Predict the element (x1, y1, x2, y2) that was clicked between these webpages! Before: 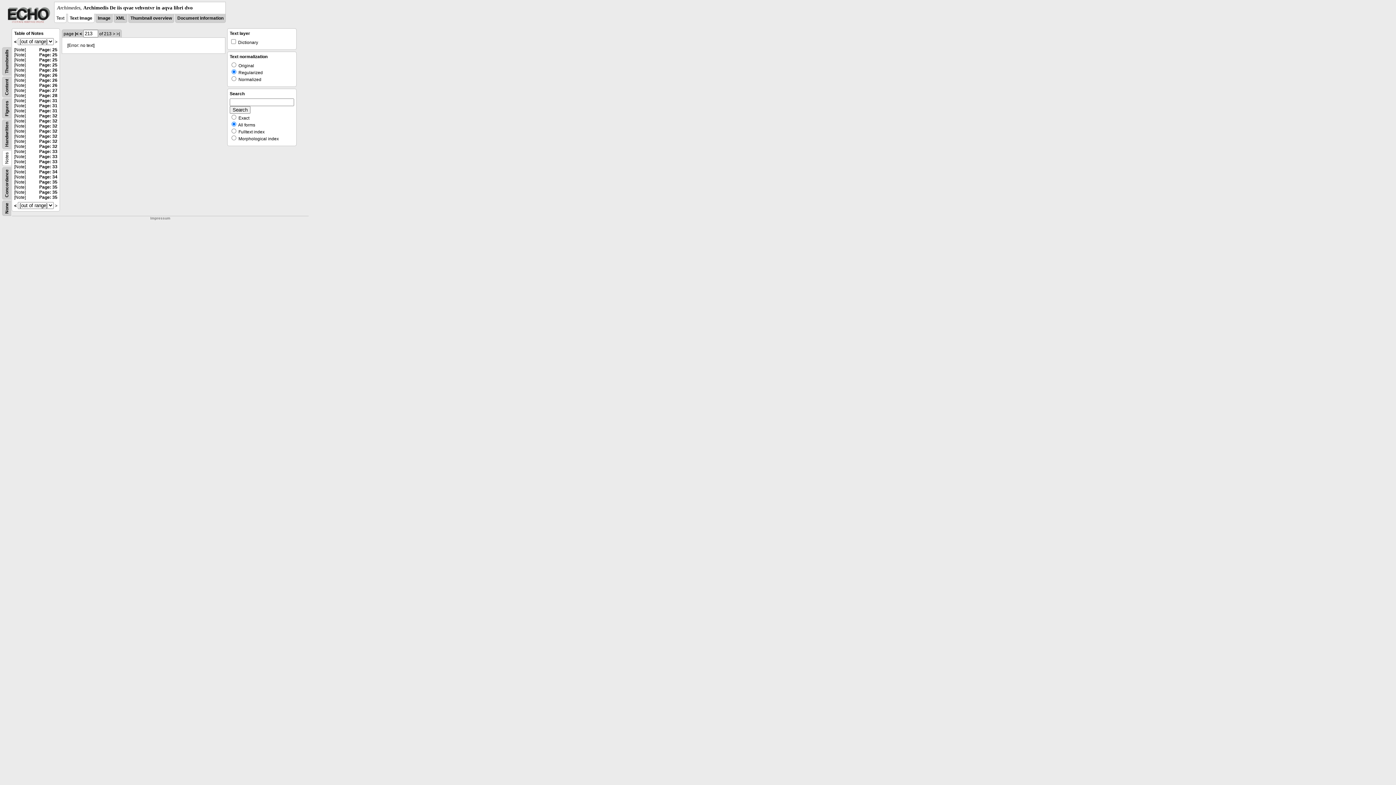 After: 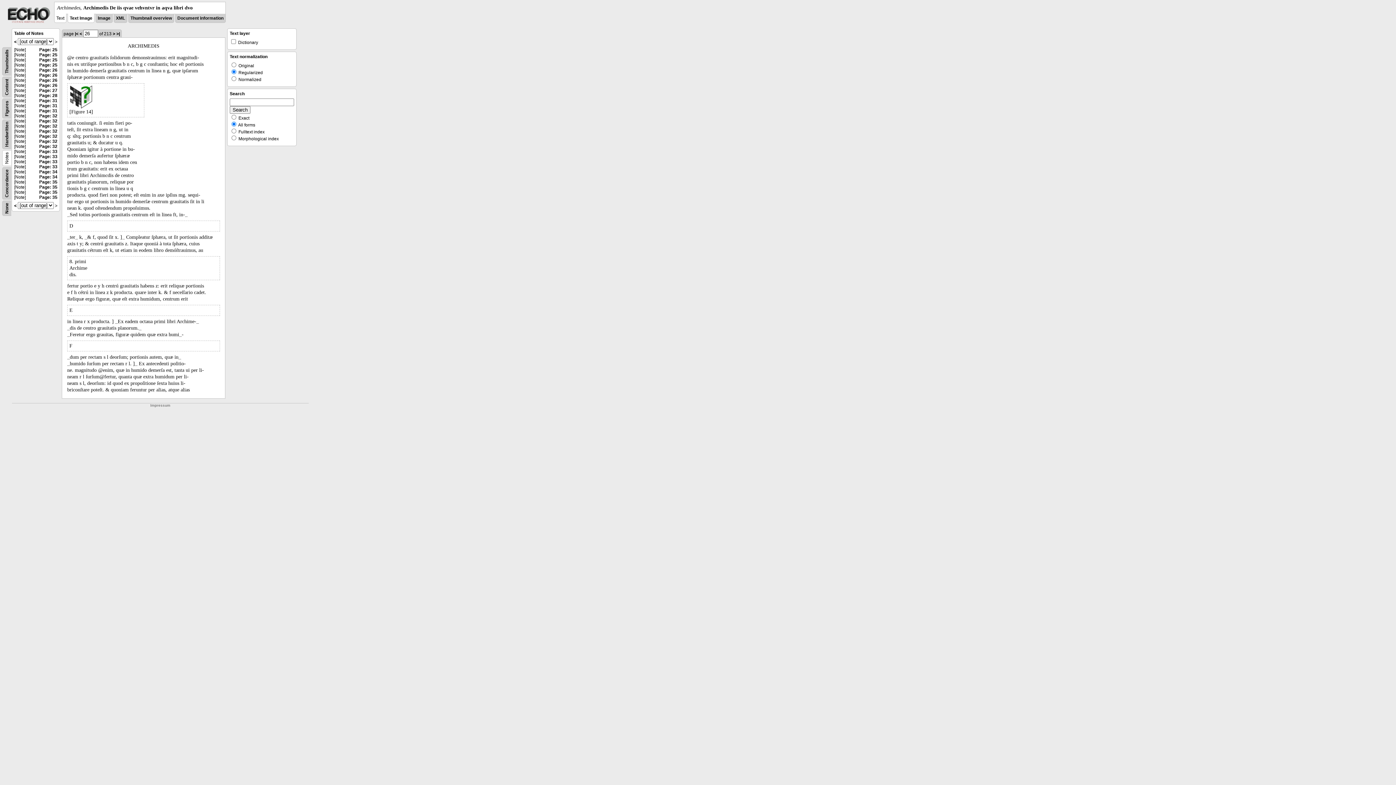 Action: bbox: (39, 82, 57, 88) label: Page: 26